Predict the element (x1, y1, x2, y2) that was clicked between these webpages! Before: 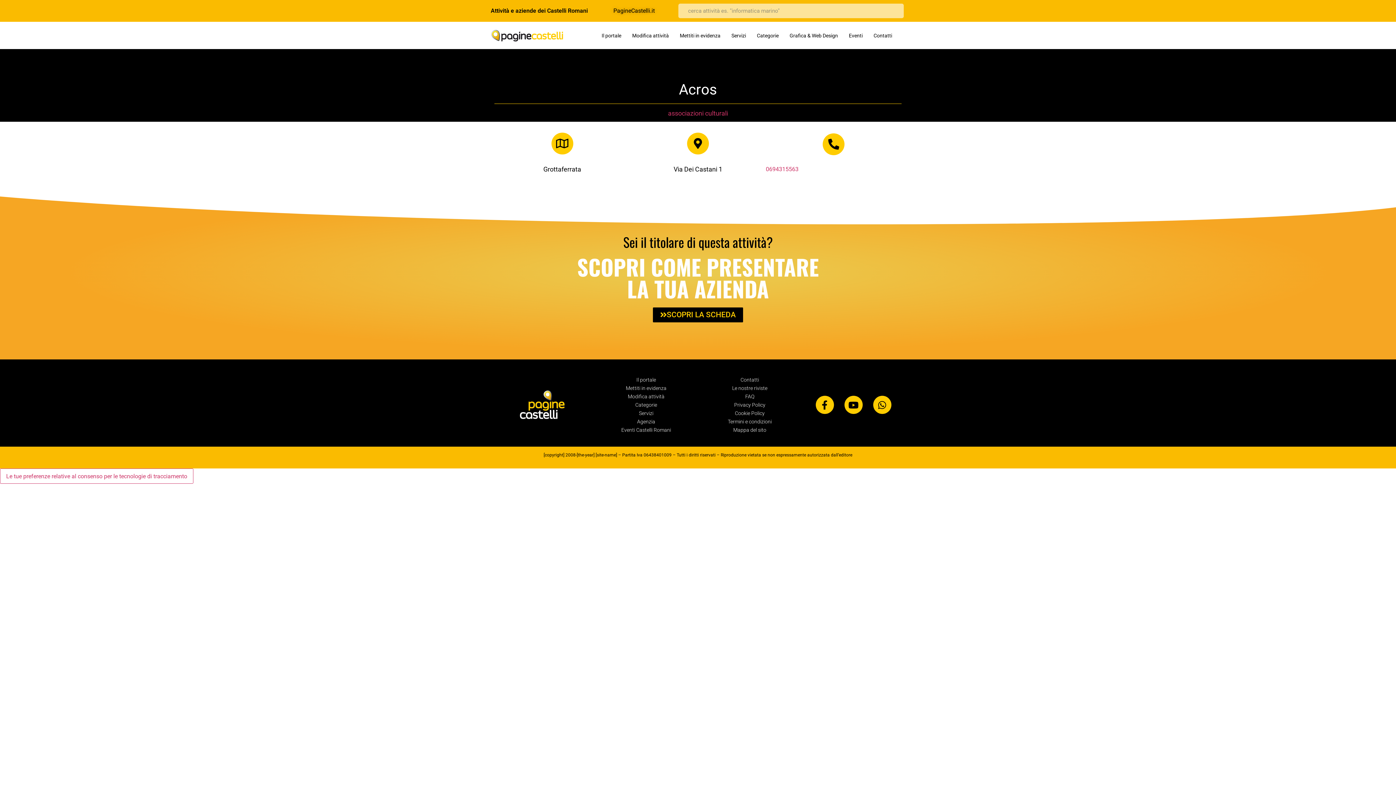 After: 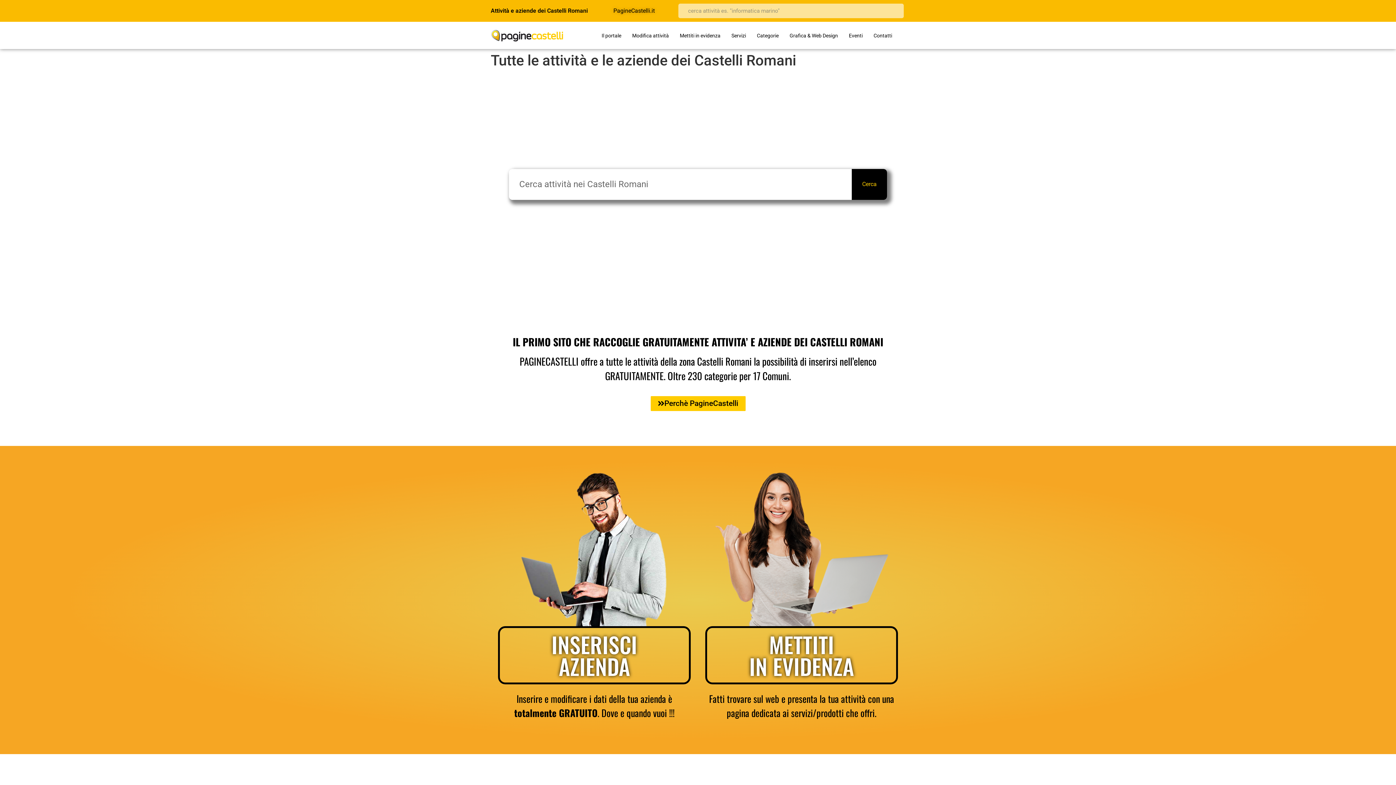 Action: bbox: (490, 29, 594, 41)